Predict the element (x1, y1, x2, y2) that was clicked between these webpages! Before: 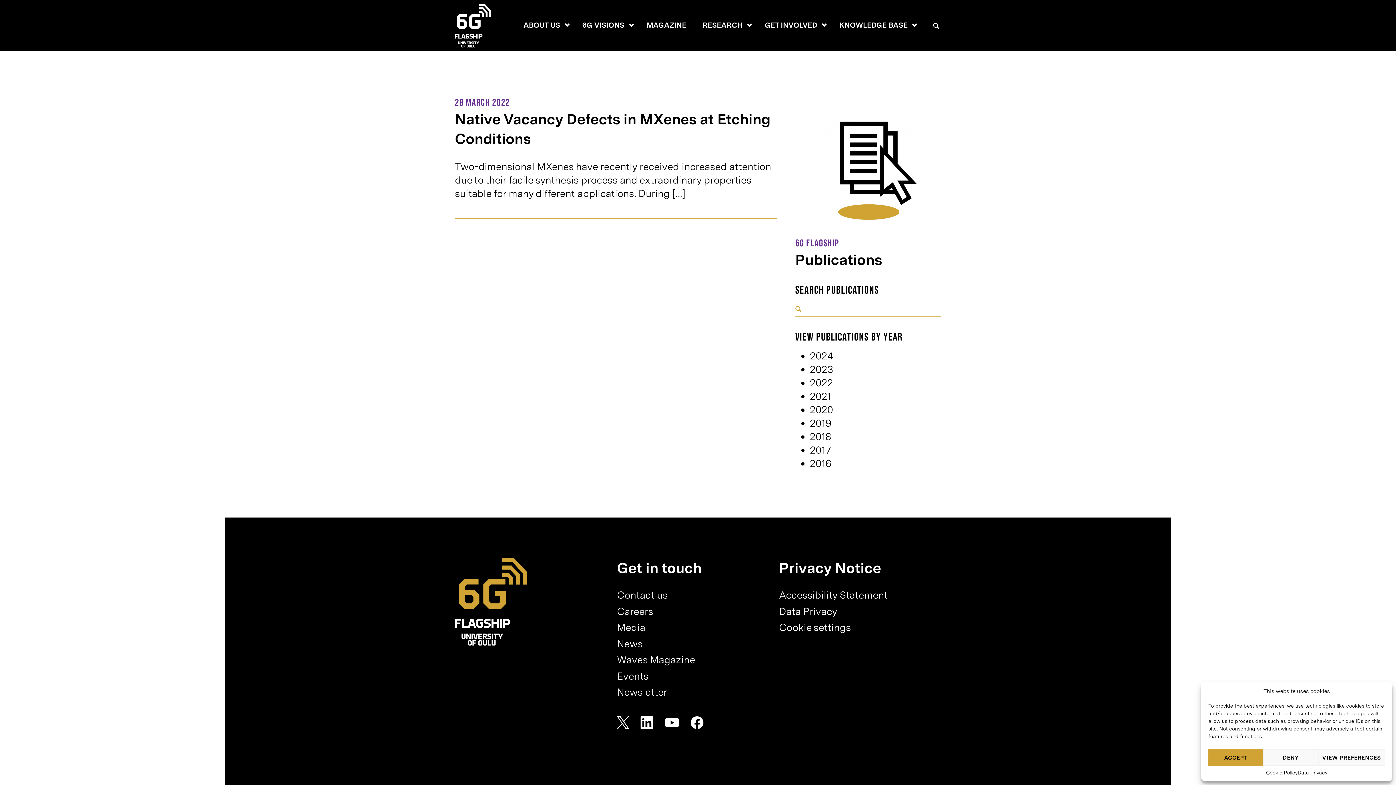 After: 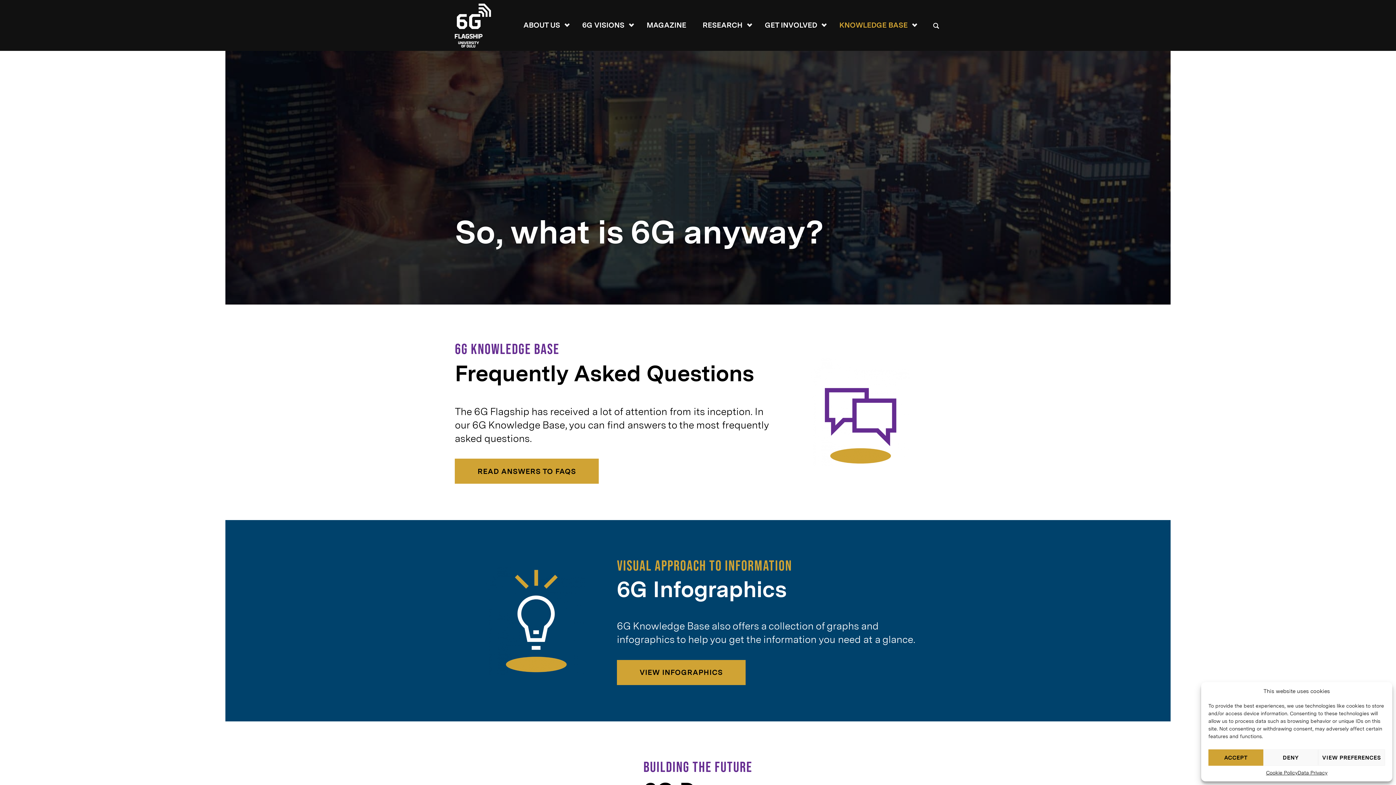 Action: label: KNOWLEDGE BASE bbox: (831, 13, 916, 37)